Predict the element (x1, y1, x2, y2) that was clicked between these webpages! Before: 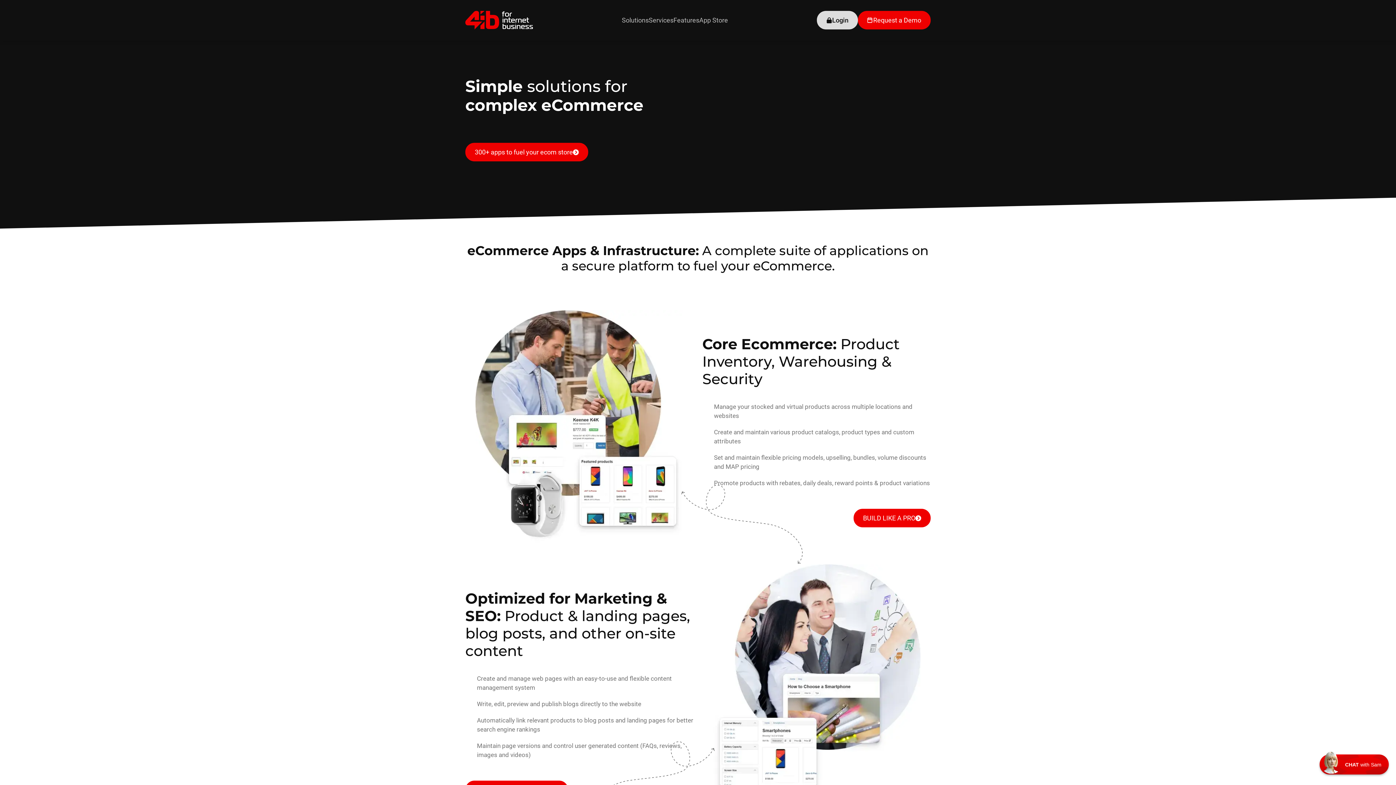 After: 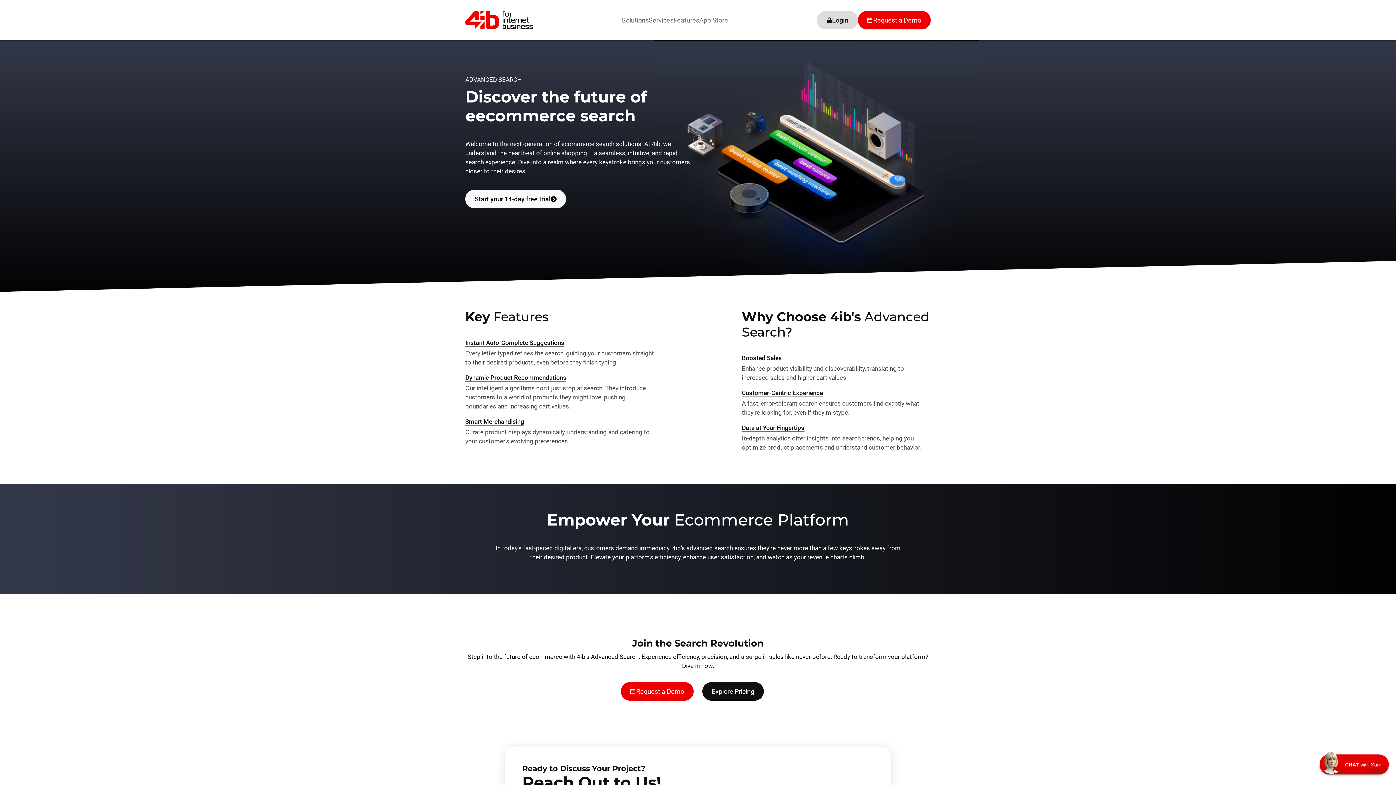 Action: label: Features bbox: (673, 15, 699, 25)